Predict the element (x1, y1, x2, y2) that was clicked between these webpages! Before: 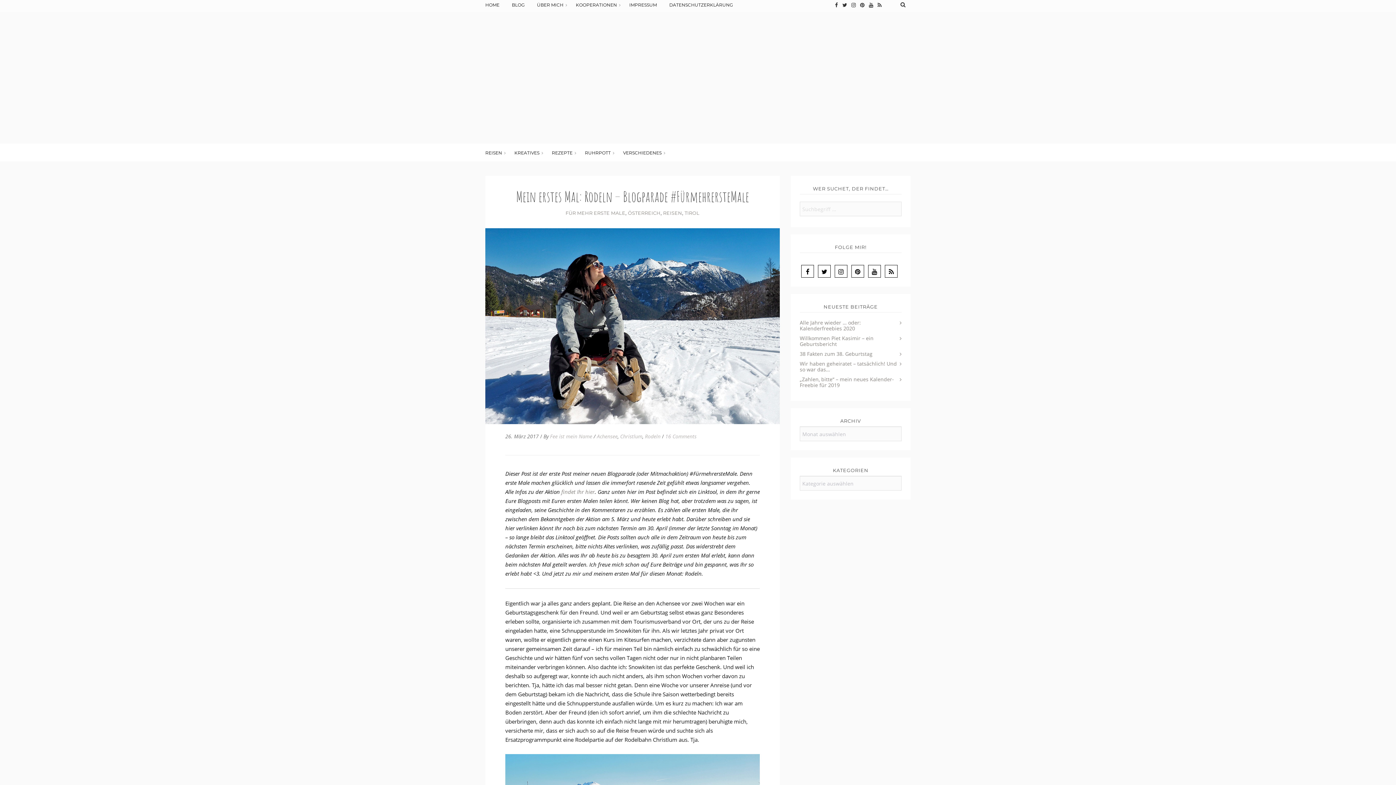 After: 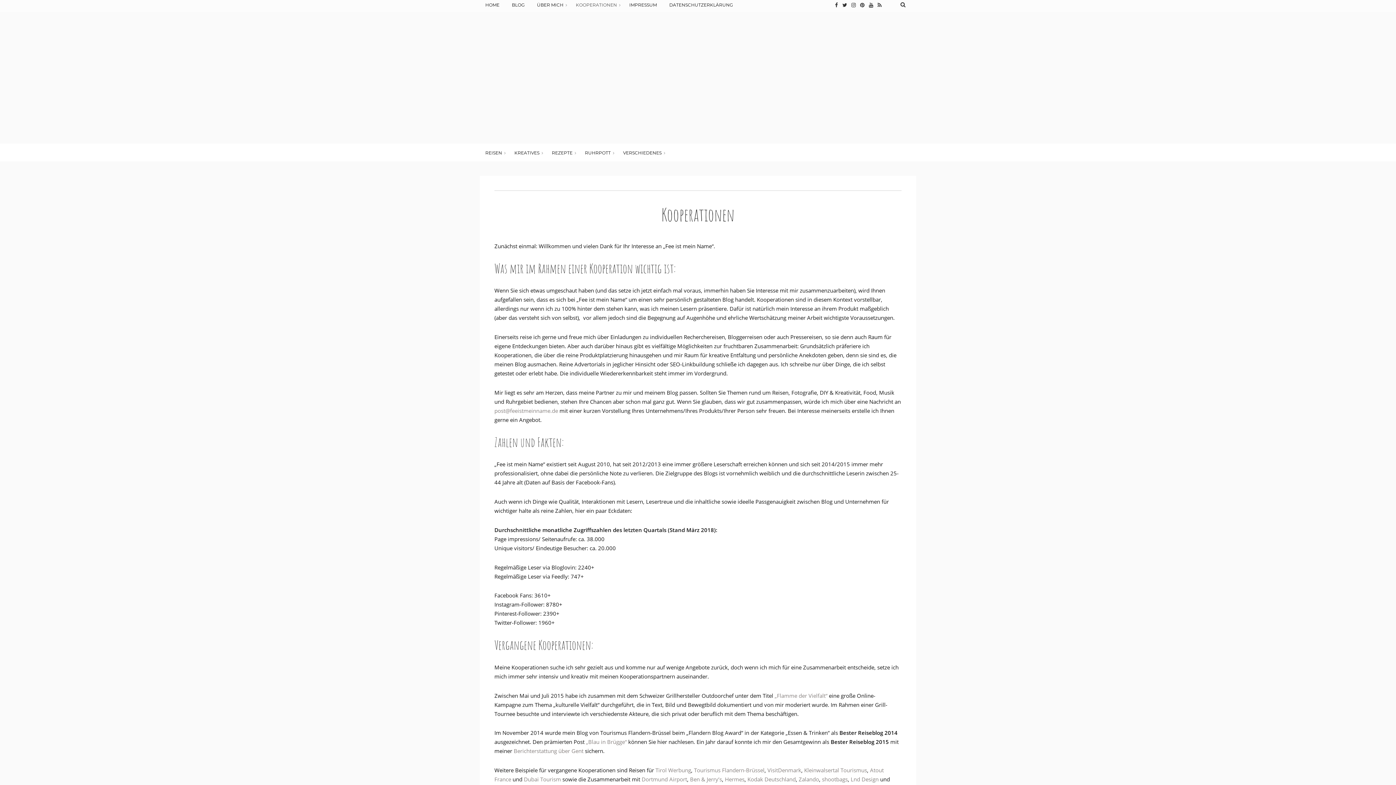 Action: bbox: (576, 2, 620, 16) label: KOOPERATIONEN